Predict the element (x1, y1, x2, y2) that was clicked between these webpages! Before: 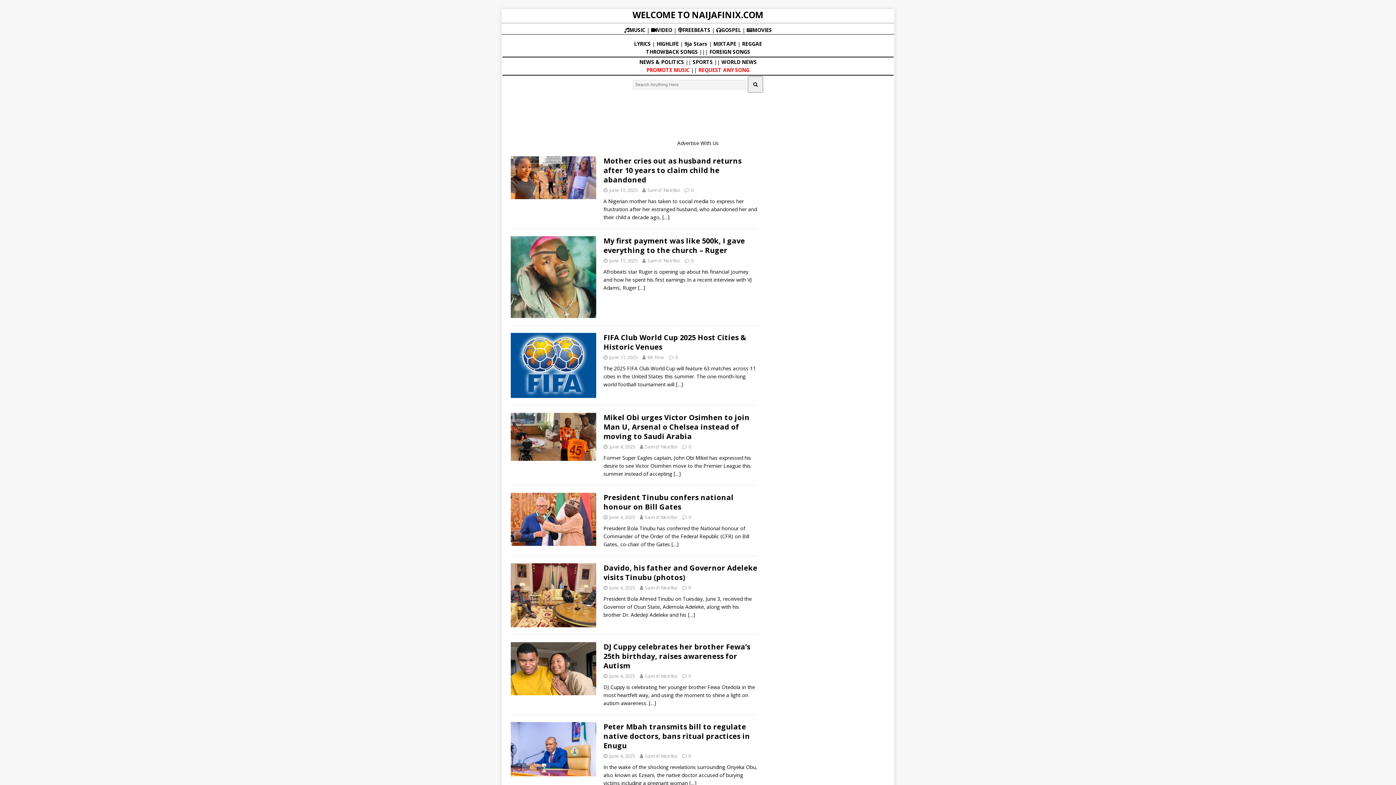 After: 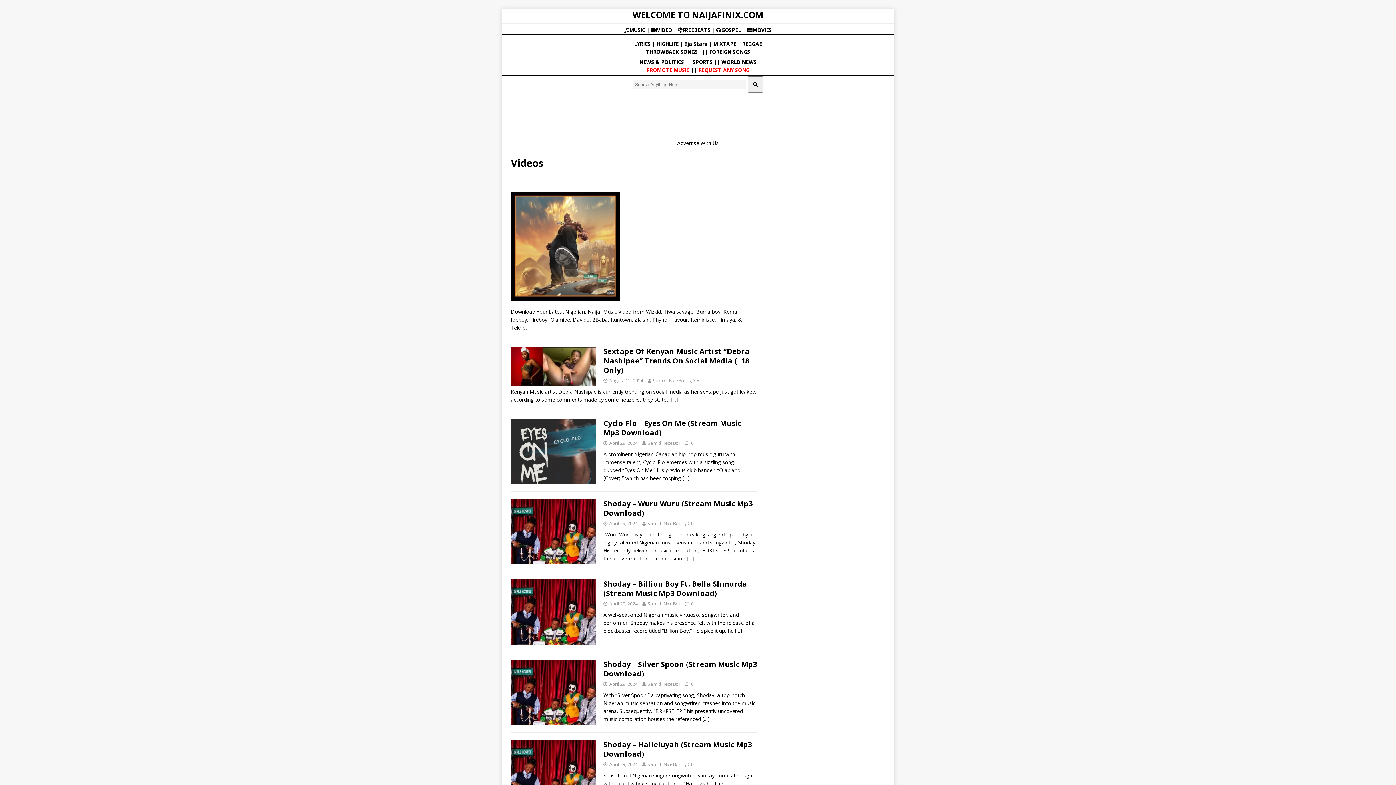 Action: label: VIDEO  bbox: (651, 26, 673, 33)